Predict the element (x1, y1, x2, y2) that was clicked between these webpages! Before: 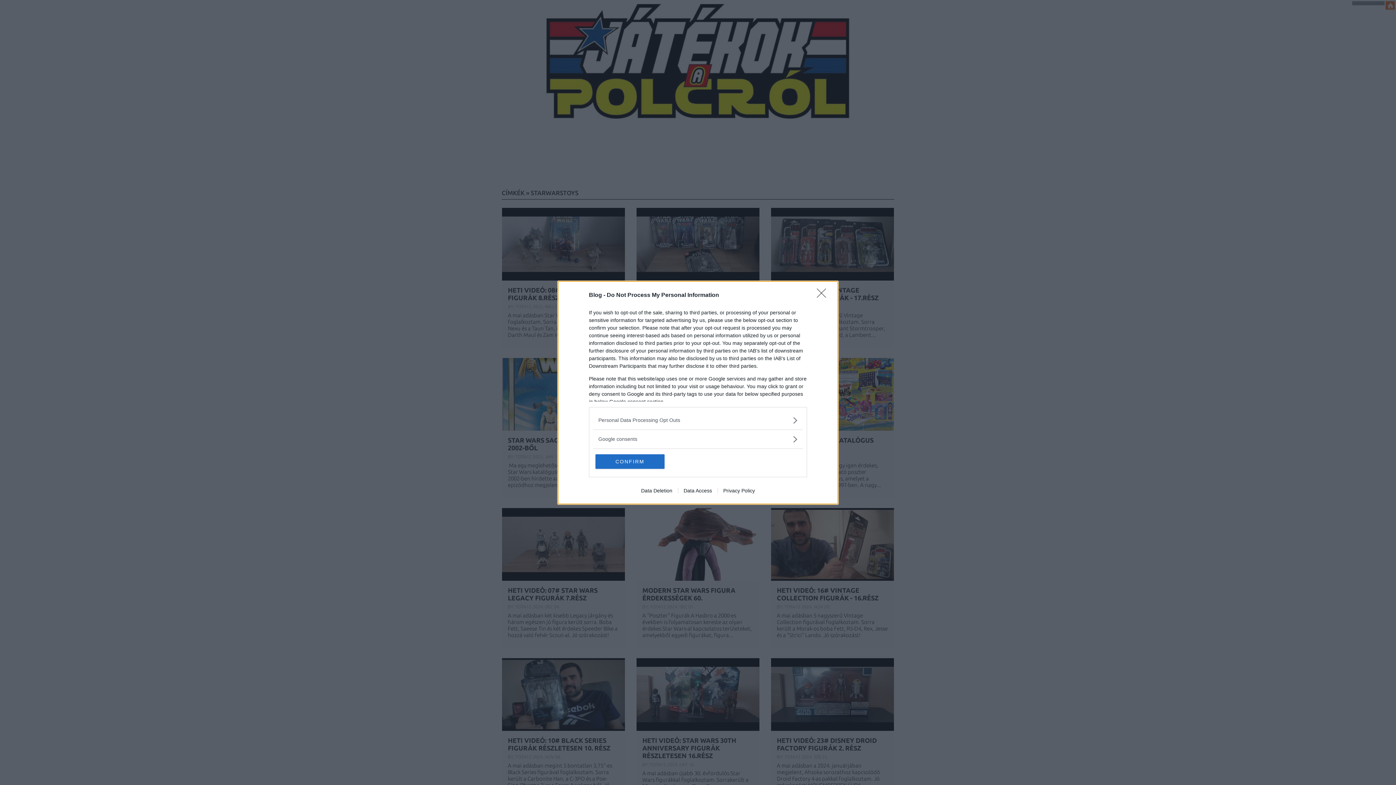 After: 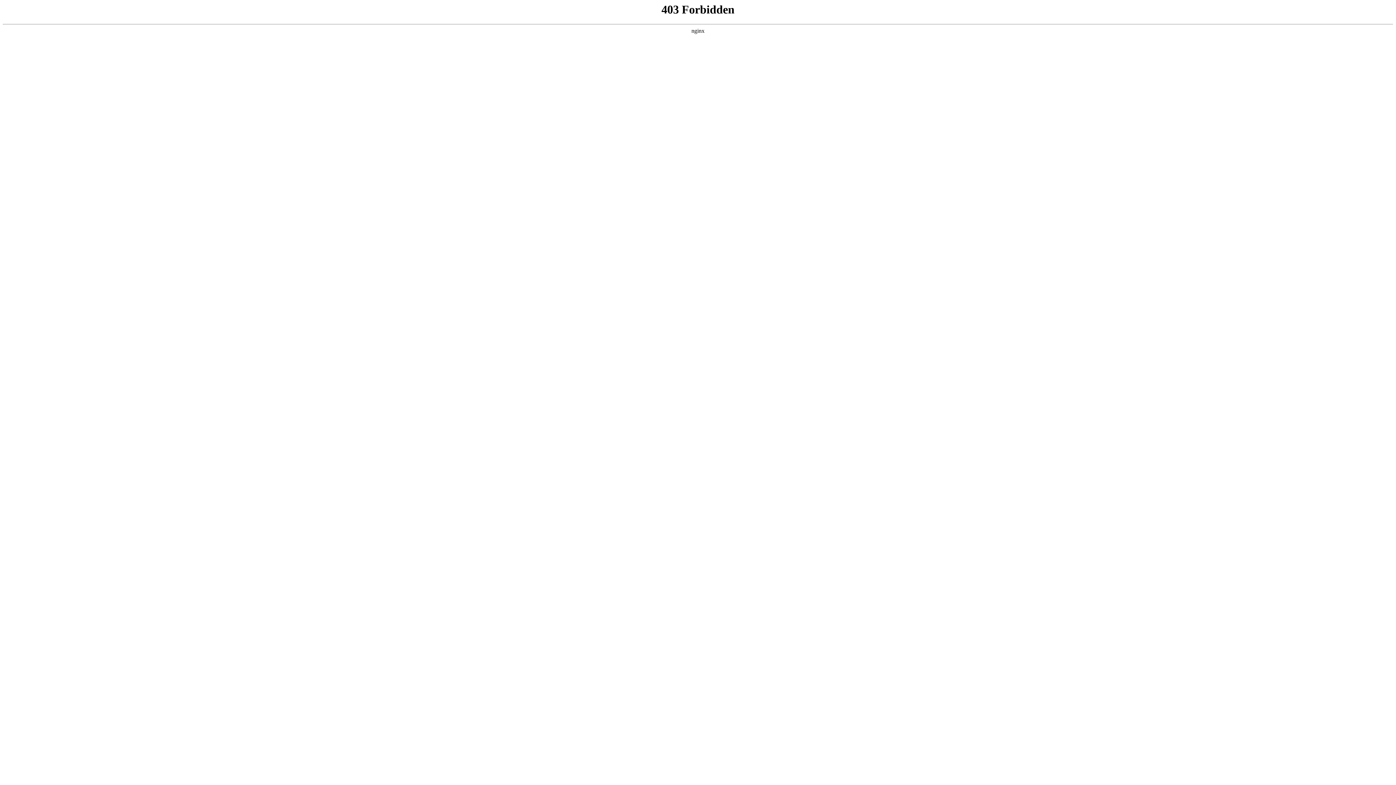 Action: label: Data Deletion bbox: (635, 487, 678, 493)